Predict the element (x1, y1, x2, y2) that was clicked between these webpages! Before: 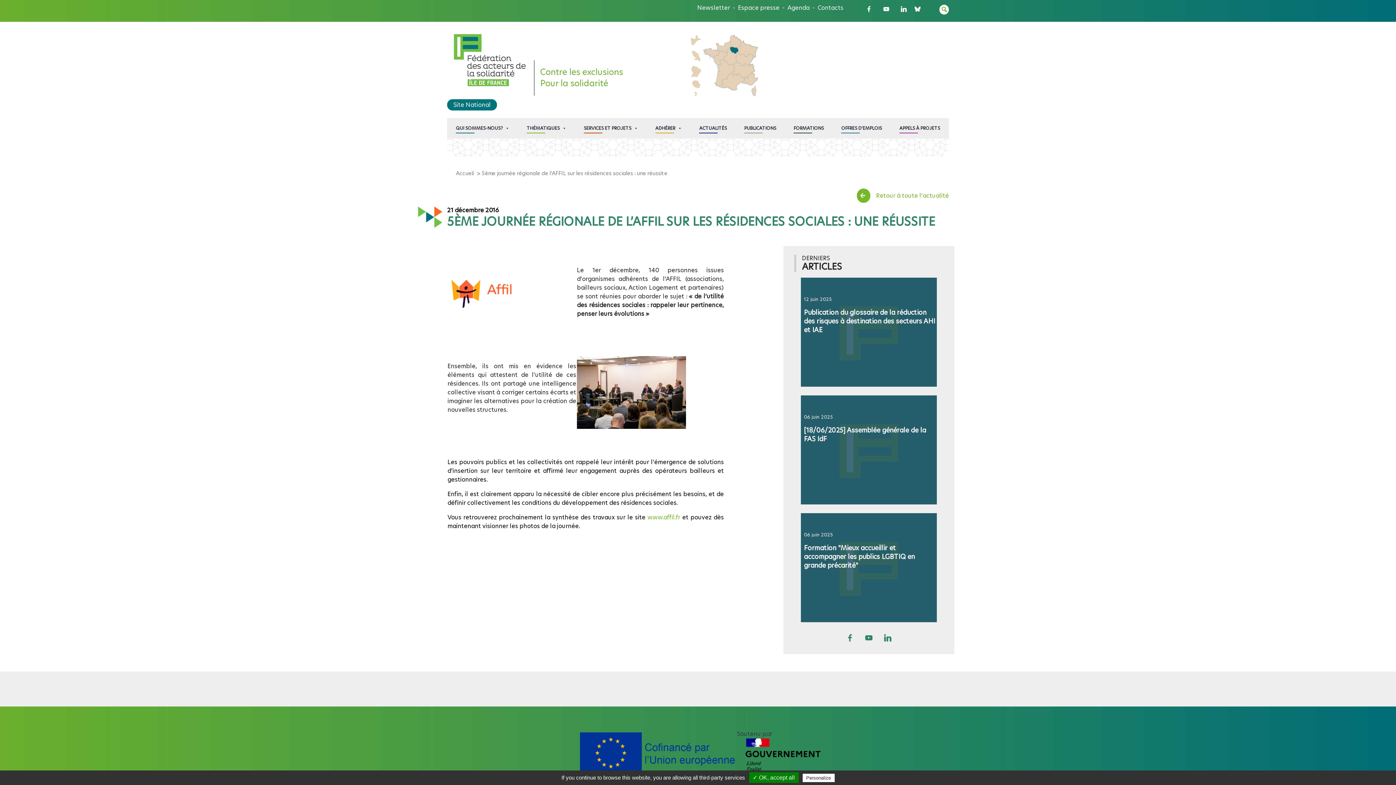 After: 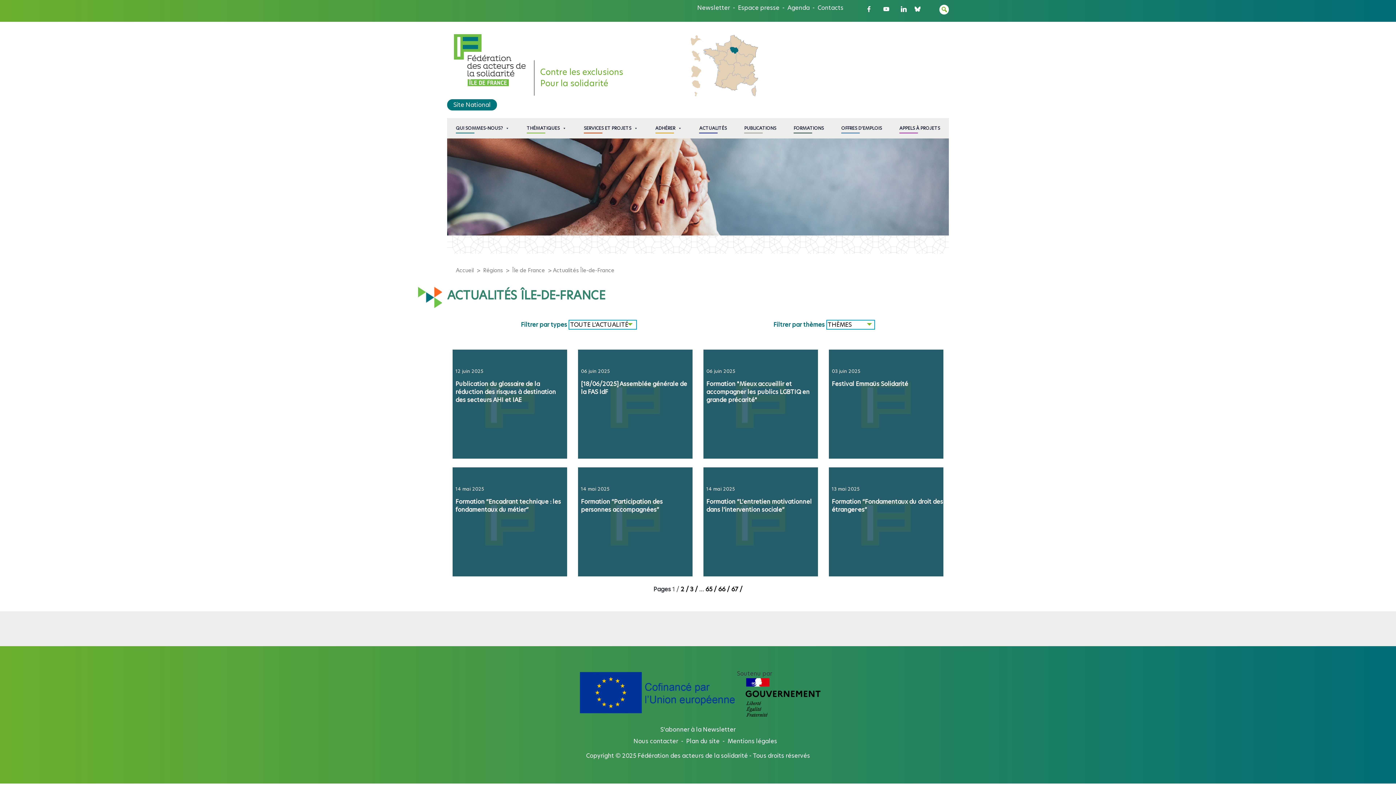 Action: label: ACTUALITÉS bbox: (697, 120, 728, 135)